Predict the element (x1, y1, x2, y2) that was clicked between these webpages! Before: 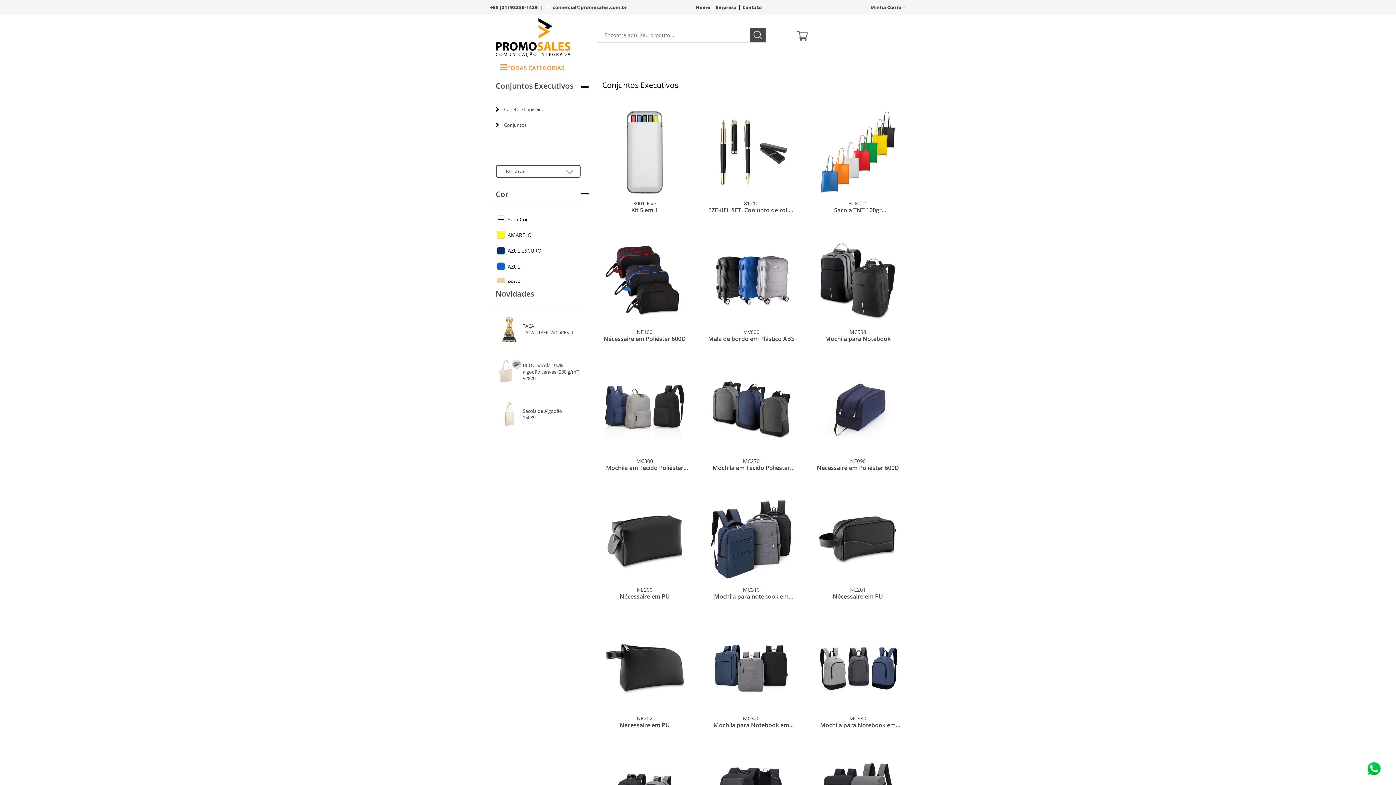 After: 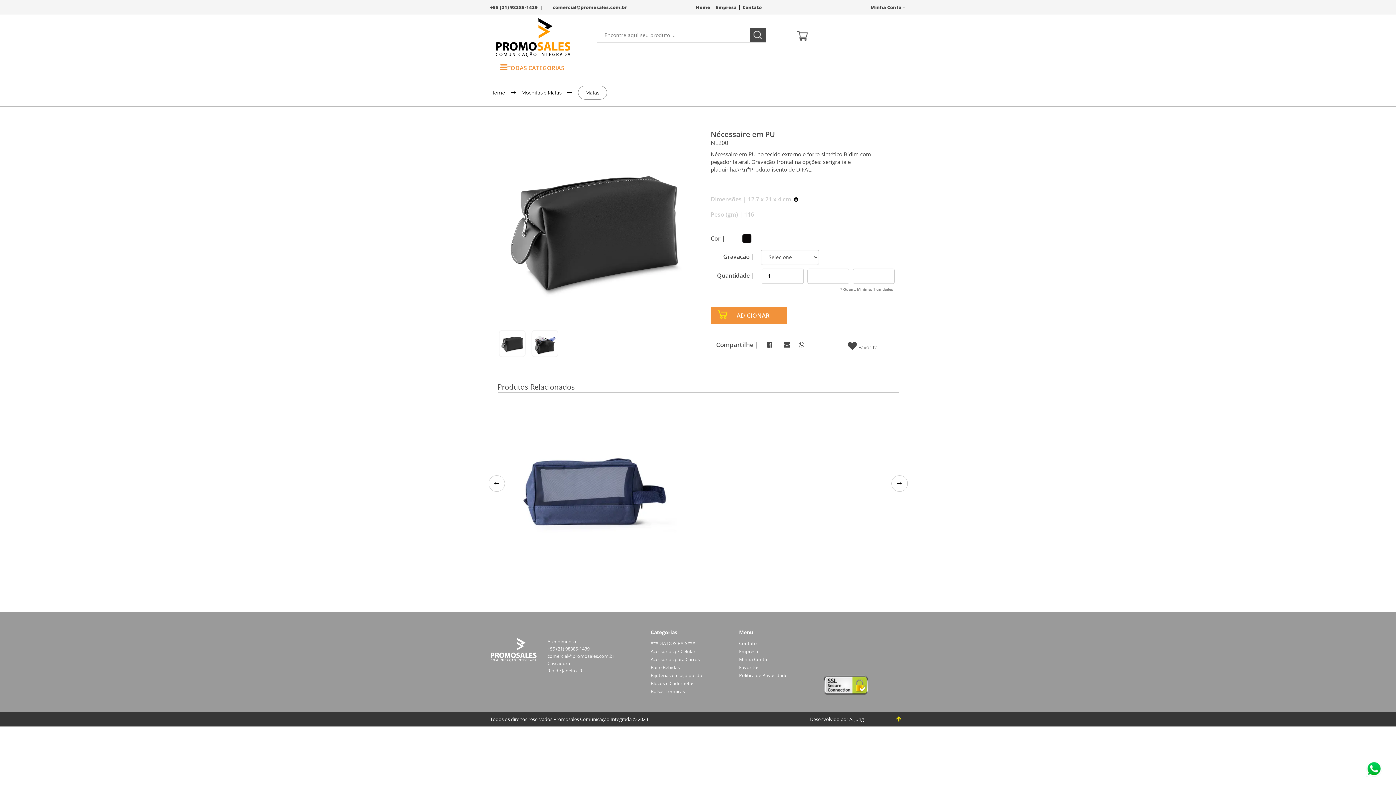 Action: bbox: (601, 495, 688, 582)